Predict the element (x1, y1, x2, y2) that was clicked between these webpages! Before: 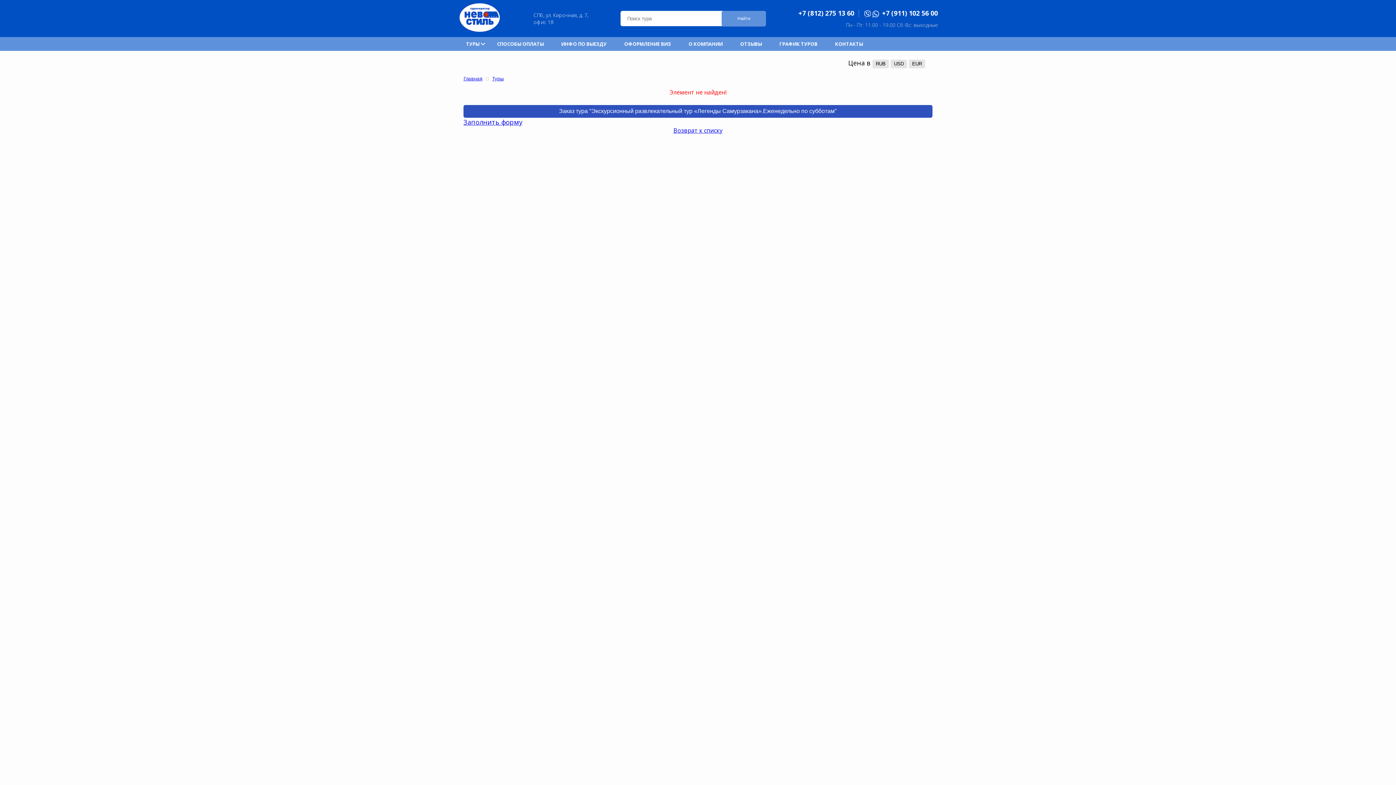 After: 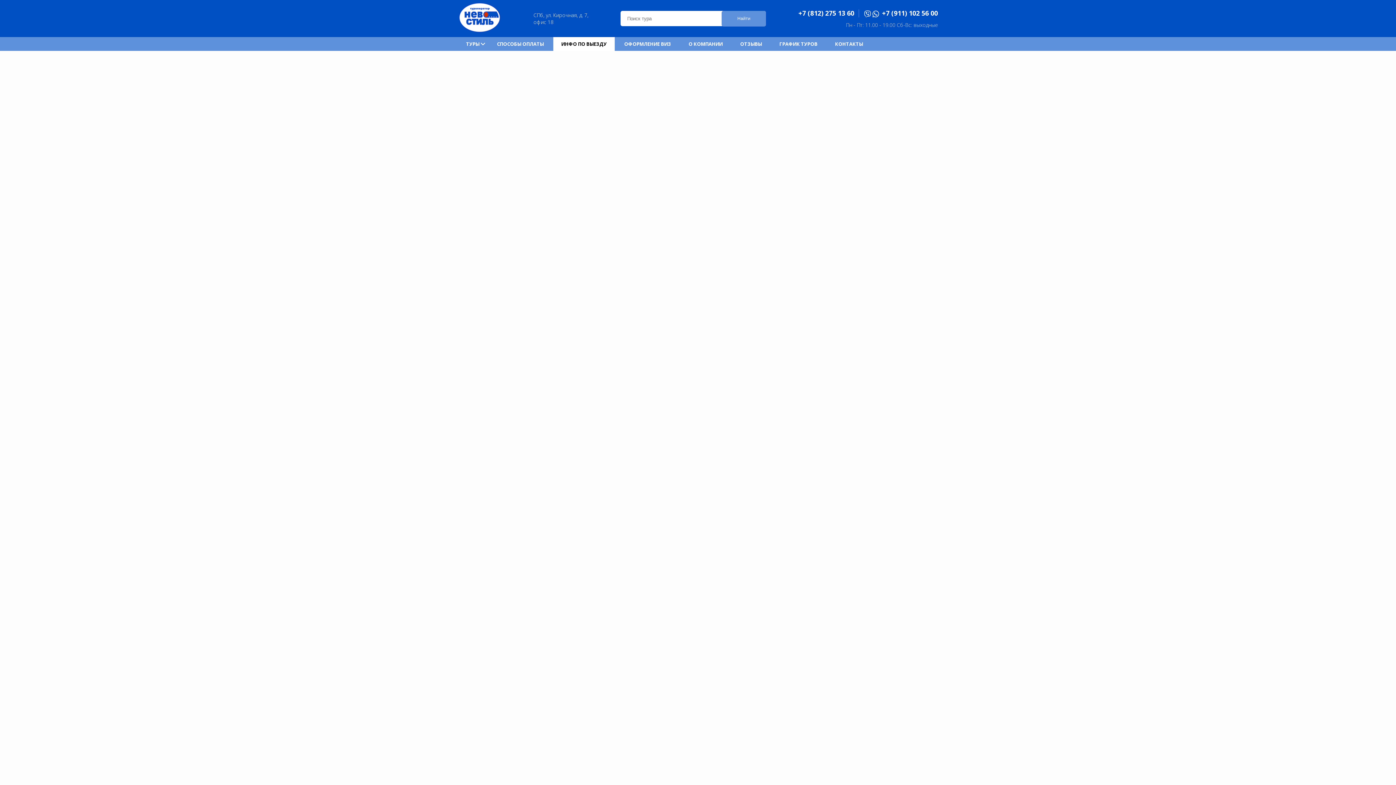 Action: label: ИНФО ПО ВЫЕЗДУ bbox: (561, 40, 606, 47)